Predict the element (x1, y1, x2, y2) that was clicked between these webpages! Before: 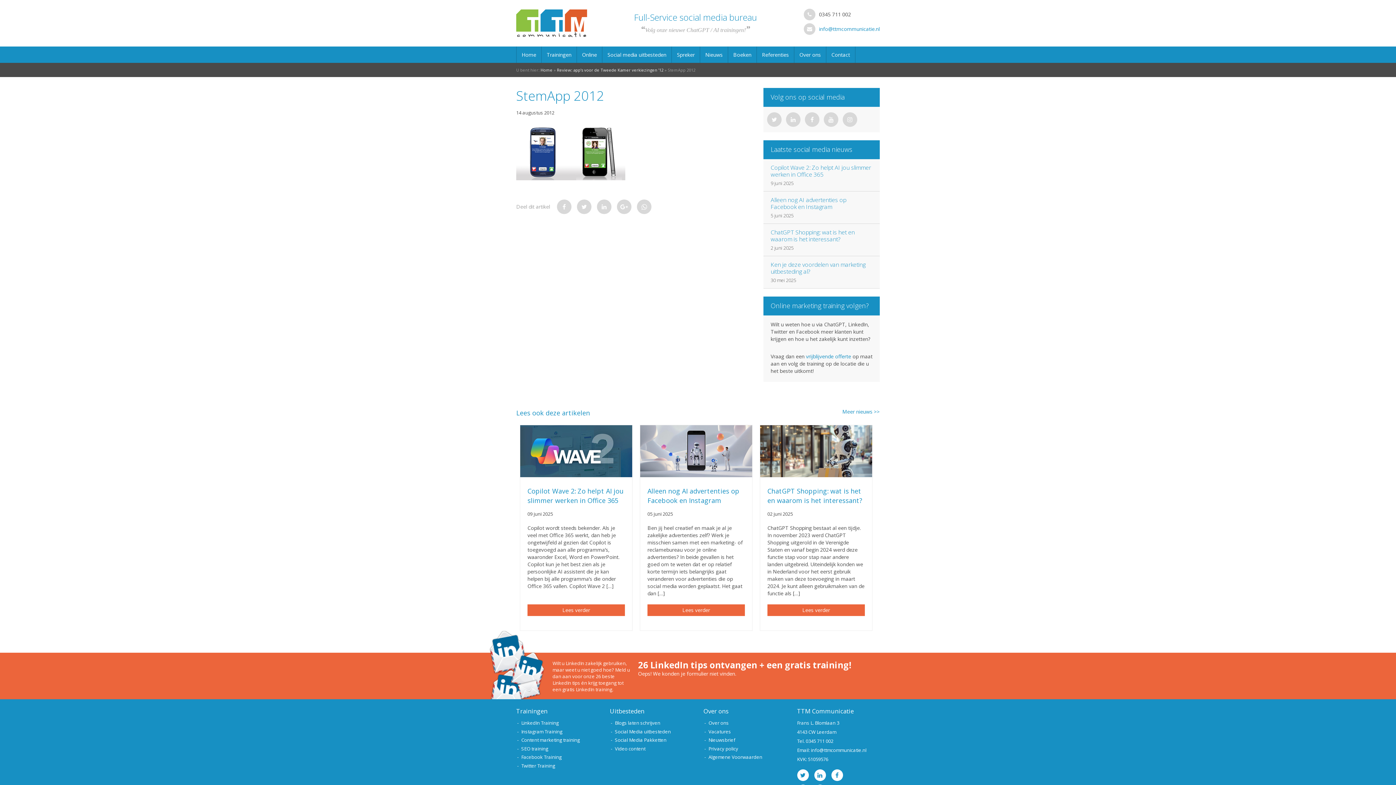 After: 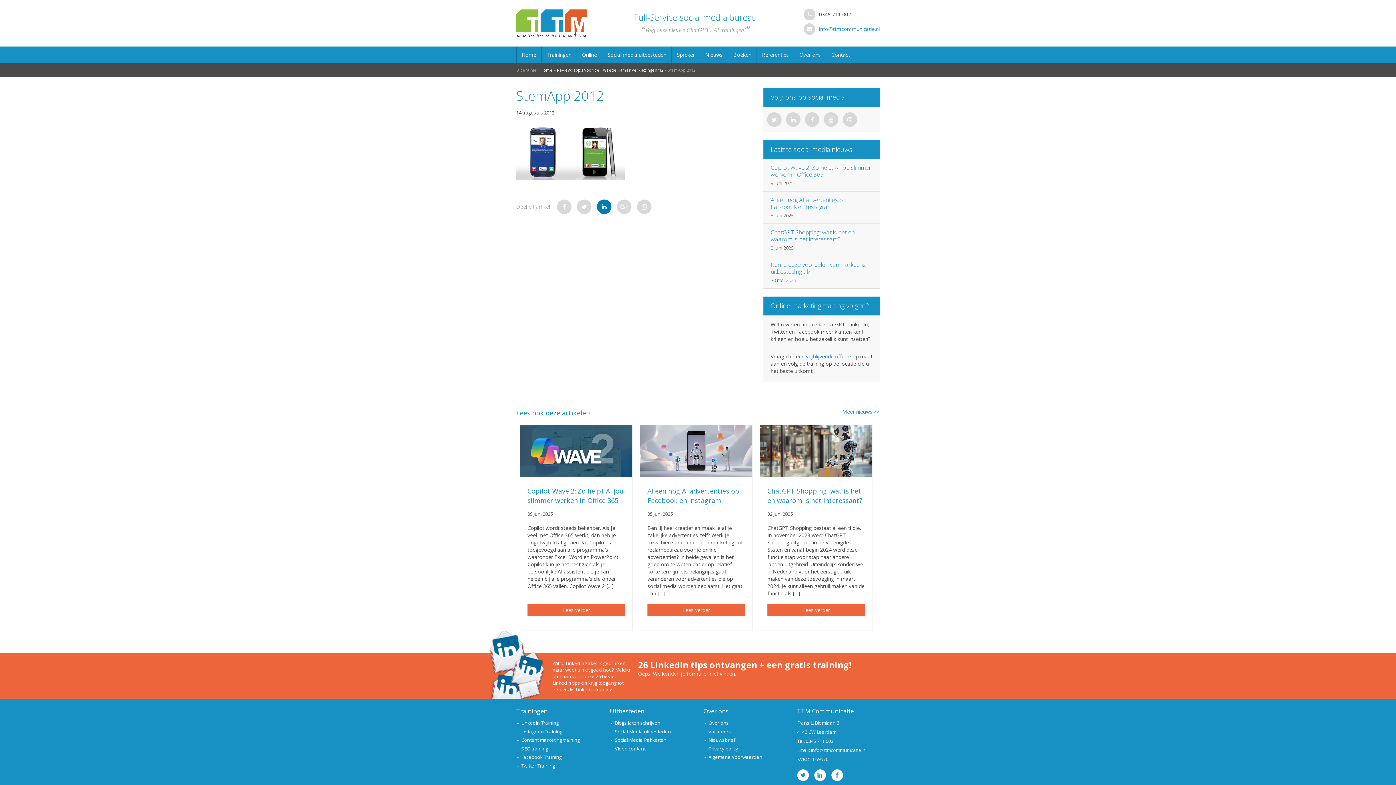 Action: bbox: (597, 199, 611, 214)